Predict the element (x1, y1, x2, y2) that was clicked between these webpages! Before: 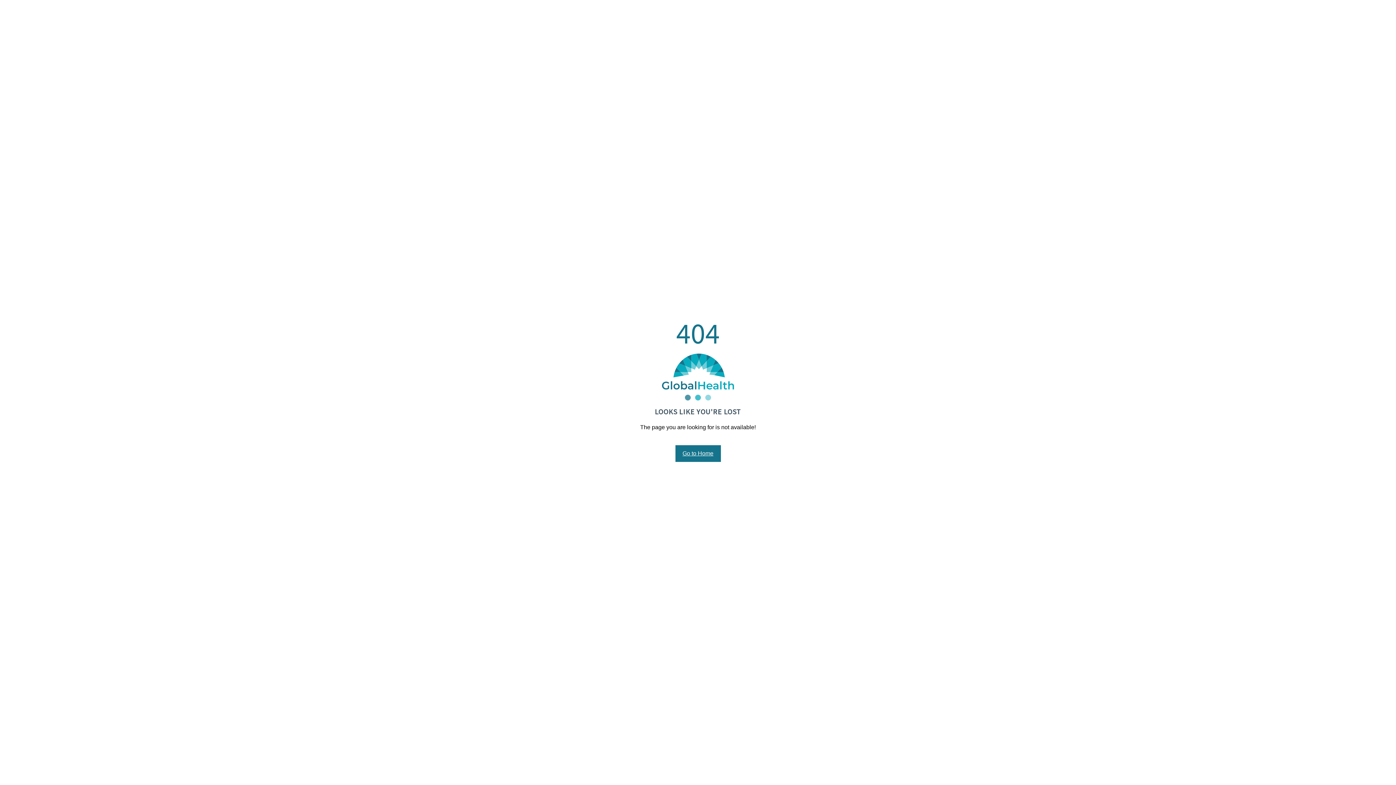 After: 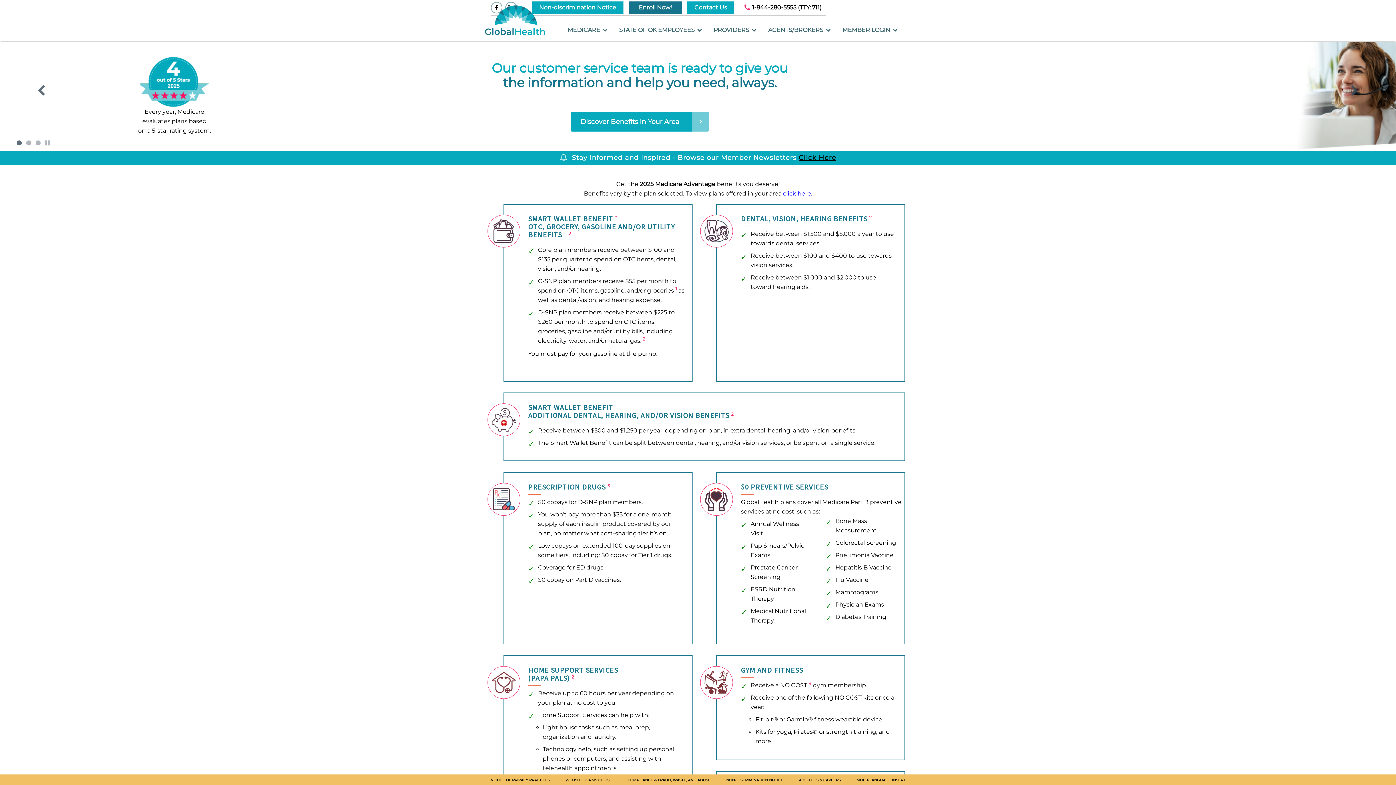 Action: bbox: (675, 445, 720, 462) label: Go to Home